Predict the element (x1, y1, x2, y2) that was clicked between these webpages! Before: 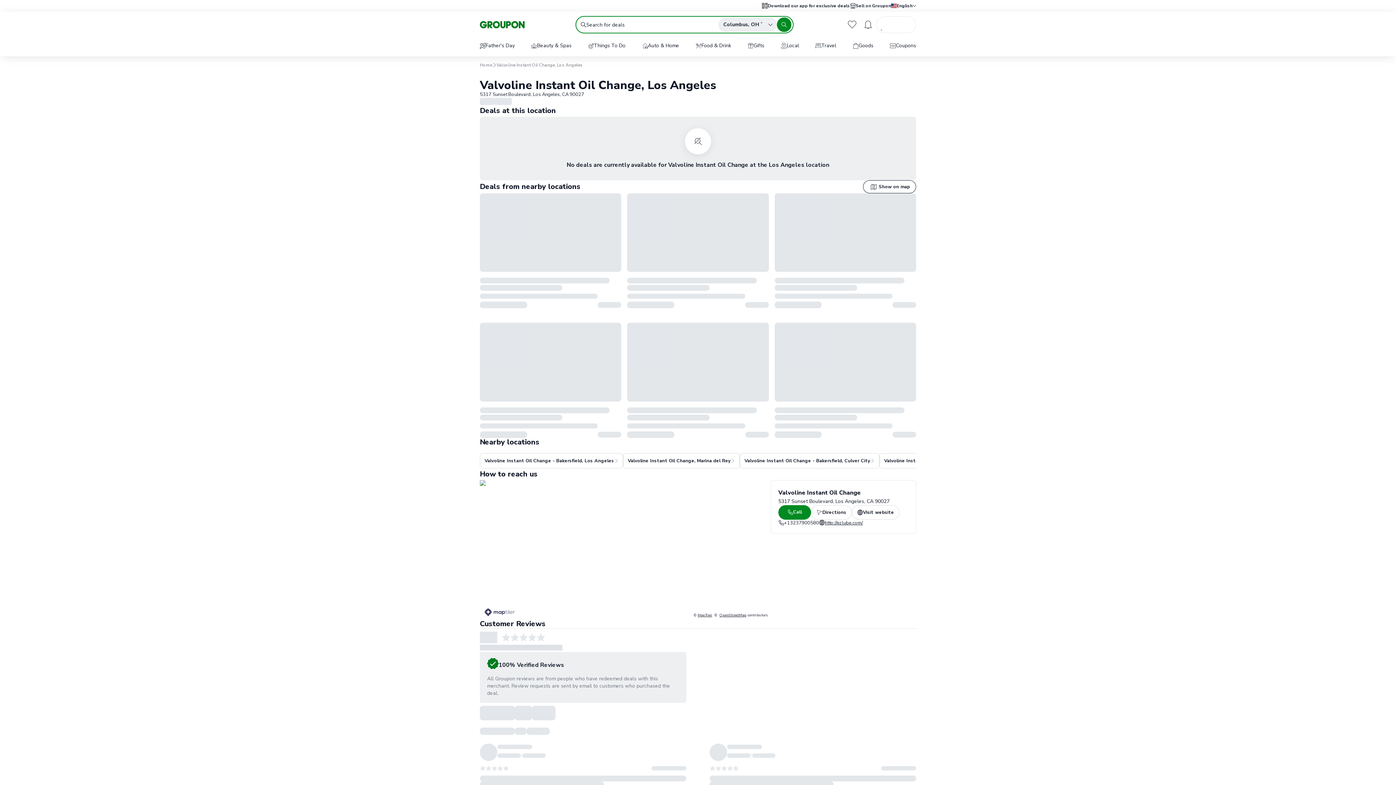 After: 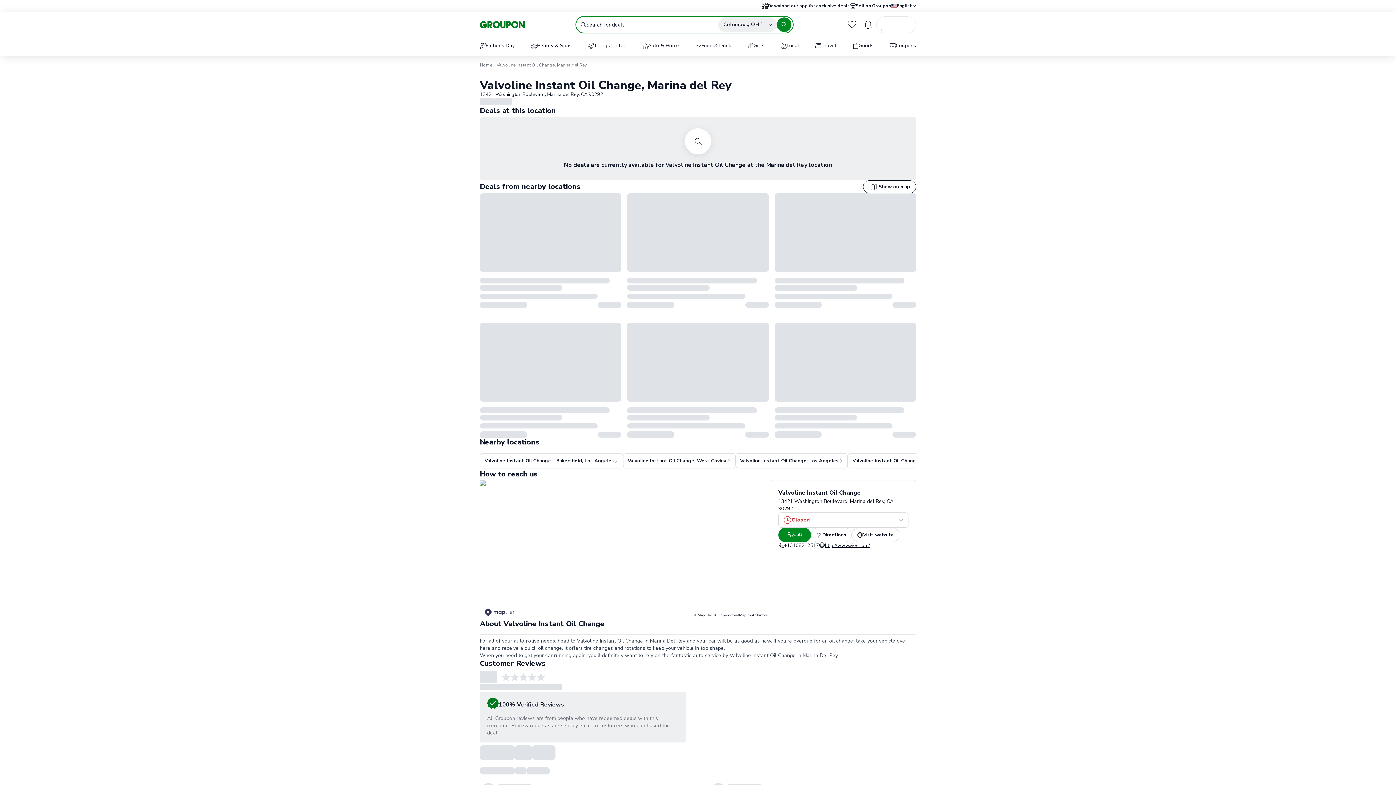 Action: label: Valvoline Instant Oil Change, Marina del Rey bbox: (623, 453, 740, 468)